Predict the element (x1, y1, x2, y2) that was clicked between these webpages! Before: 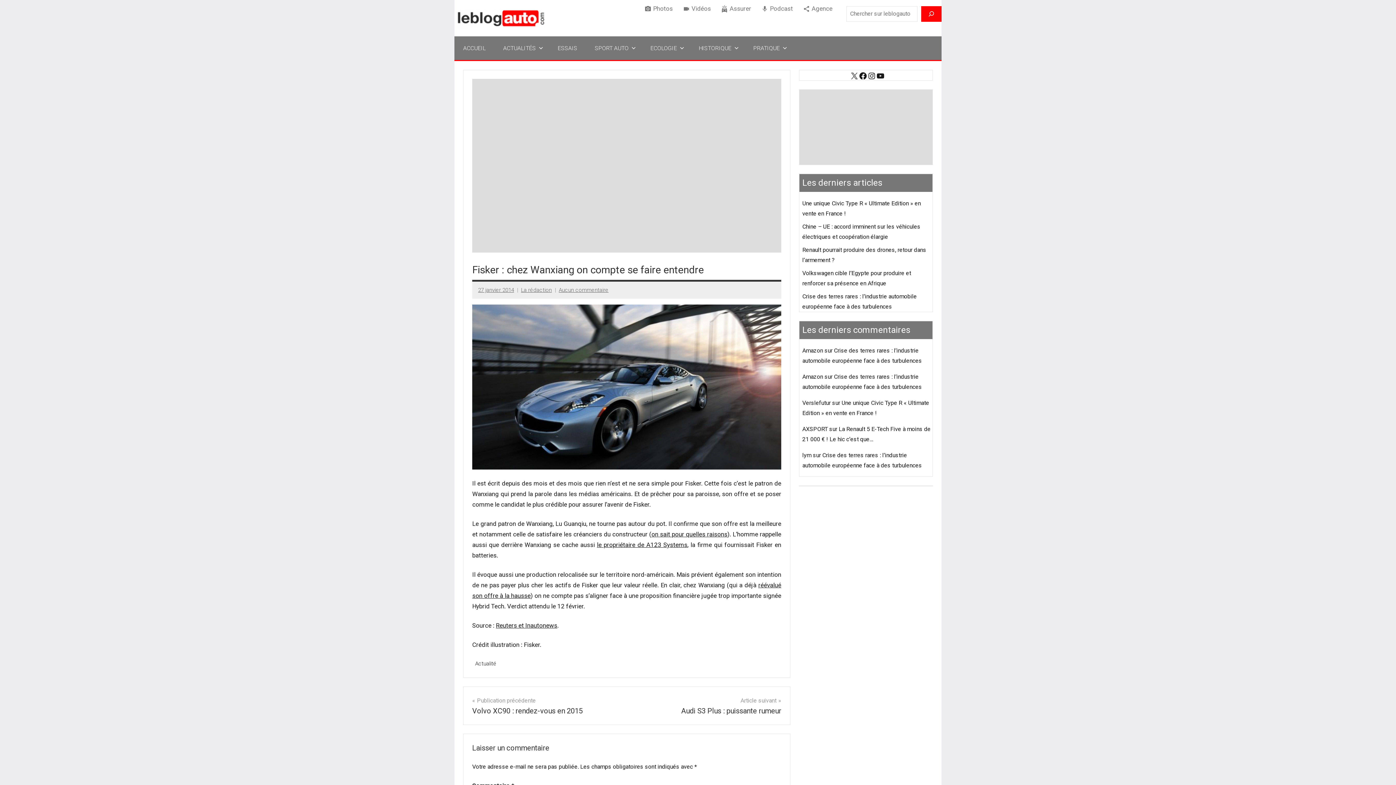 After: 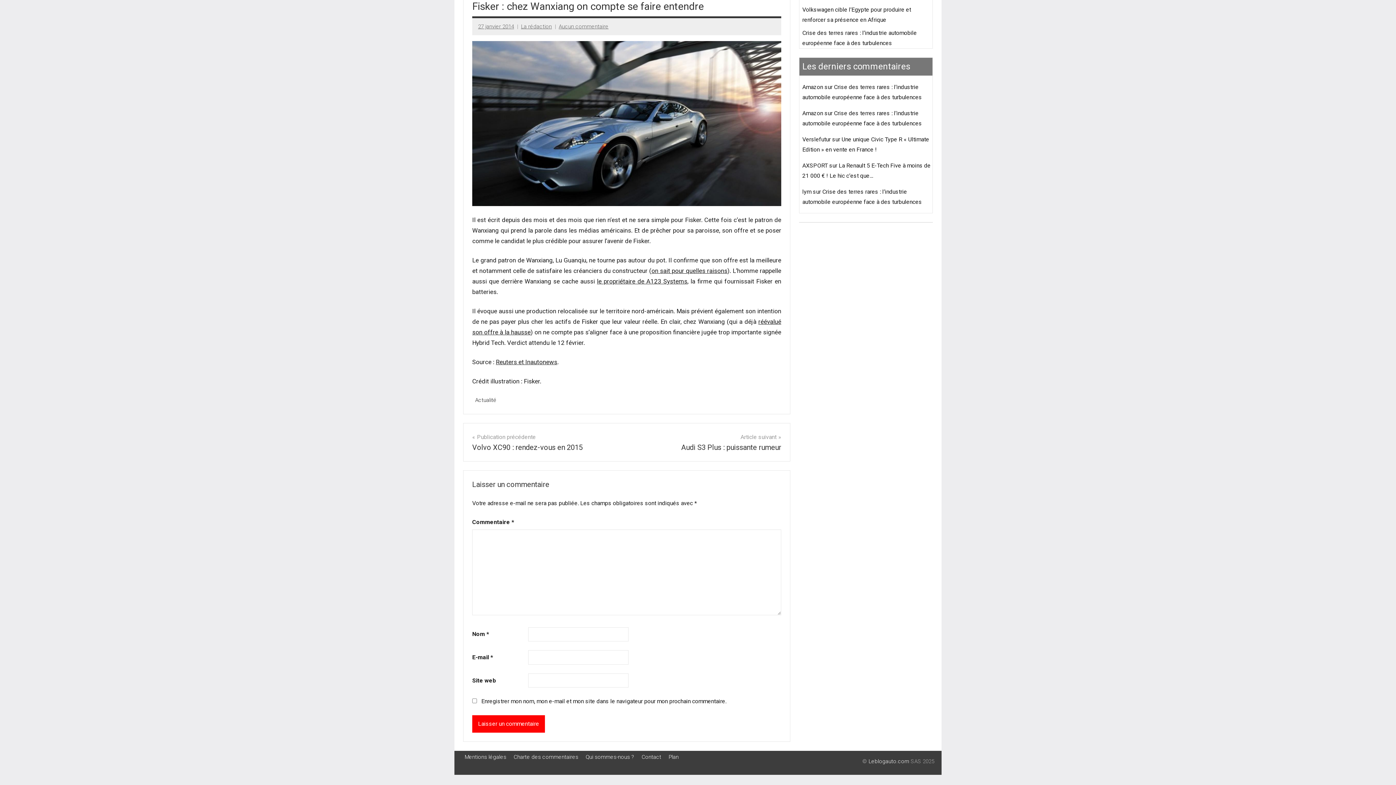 Action: bbox: (558, 286, 608, 293) label: Aucun commentaire